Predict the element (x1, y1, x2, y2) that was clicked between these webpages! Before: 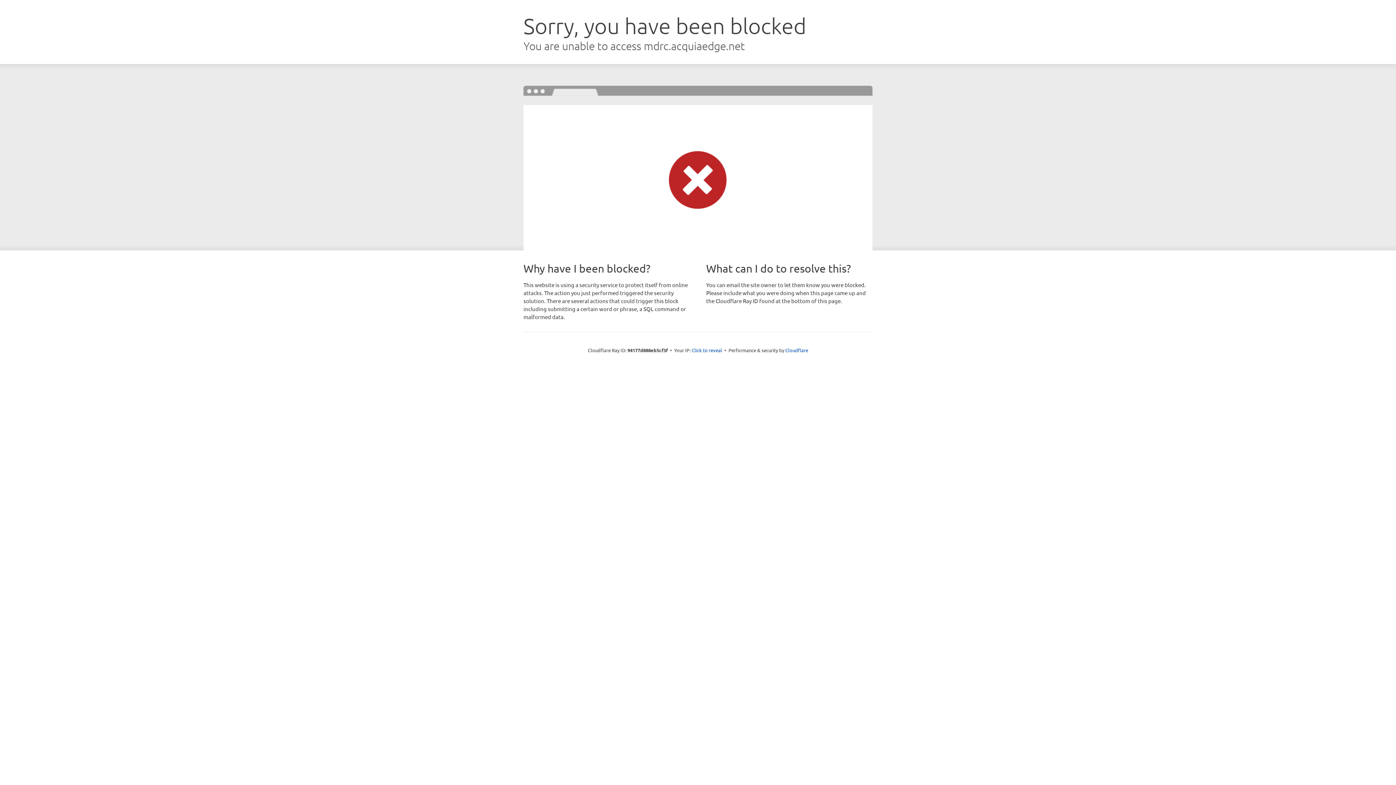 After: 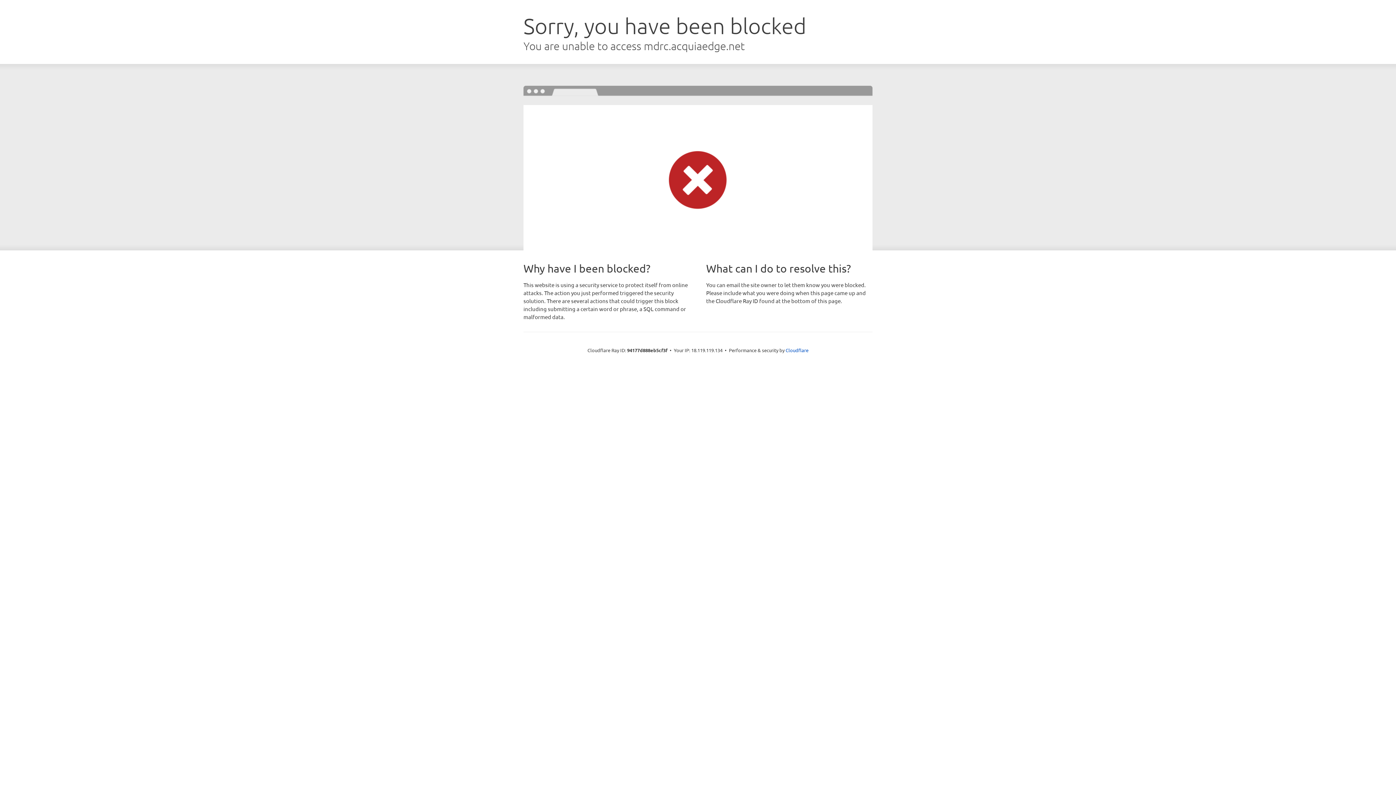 Action: bbox: (691, 346, 722, 353) label: Click to reveal